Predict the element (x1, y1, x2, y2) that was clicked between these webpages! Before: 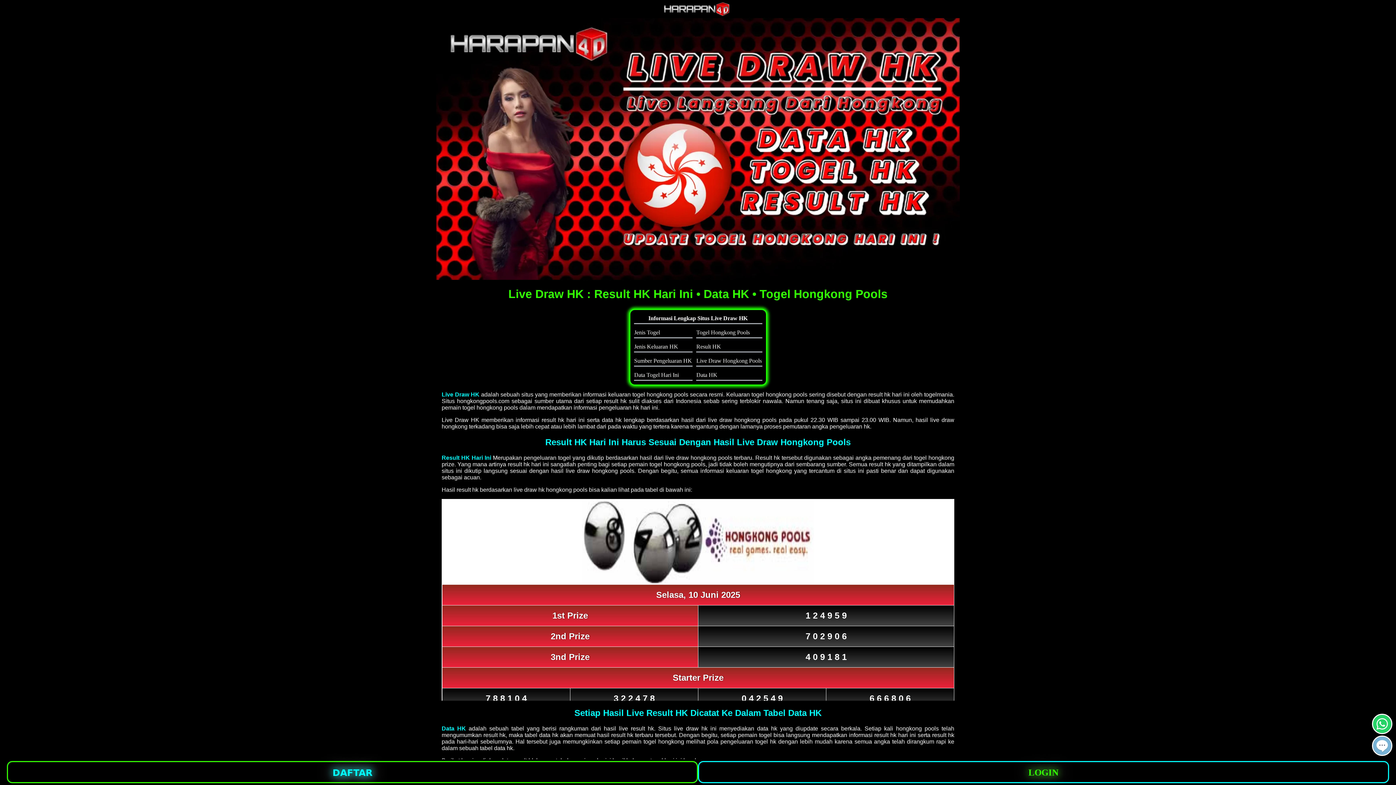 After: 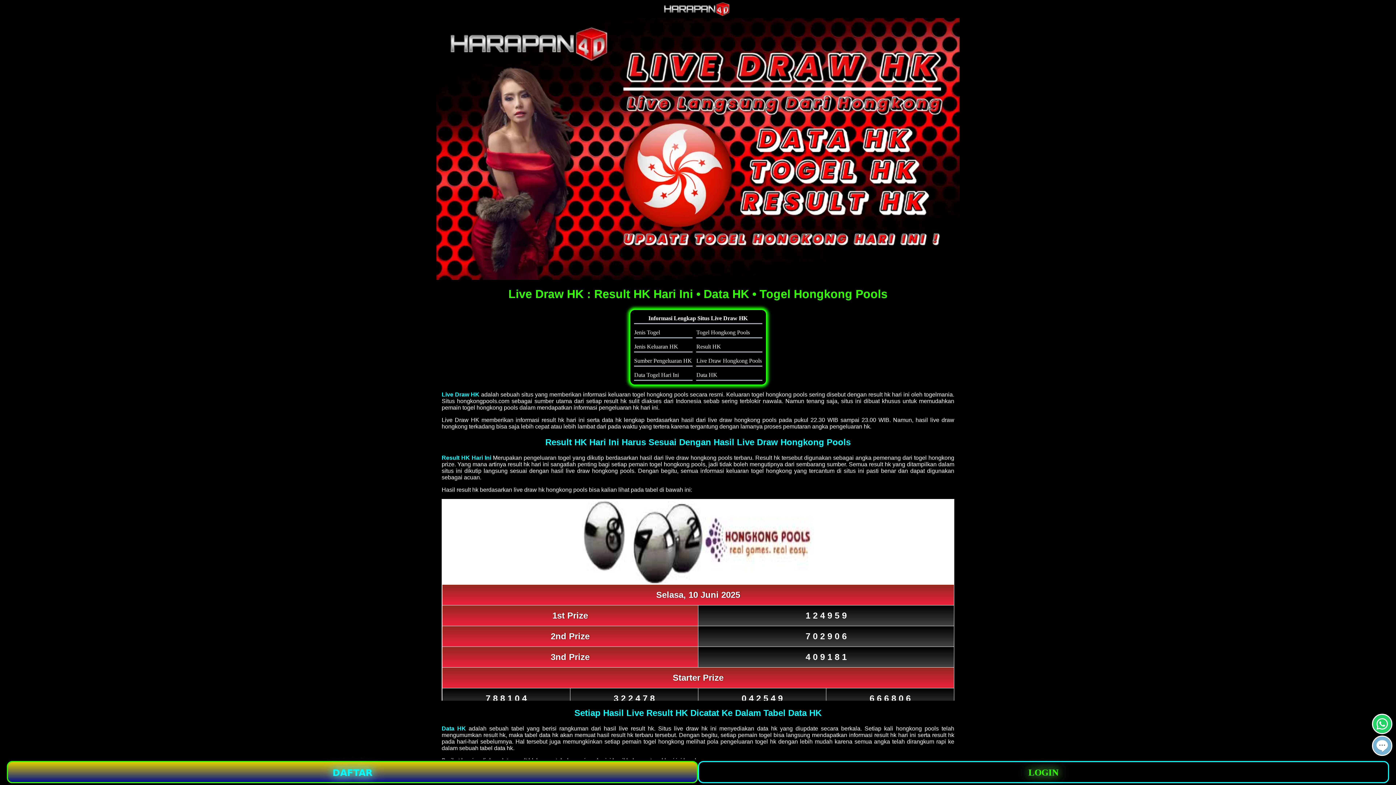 Action: bbox: (6, 761, 698, 783) label: DAFTAR